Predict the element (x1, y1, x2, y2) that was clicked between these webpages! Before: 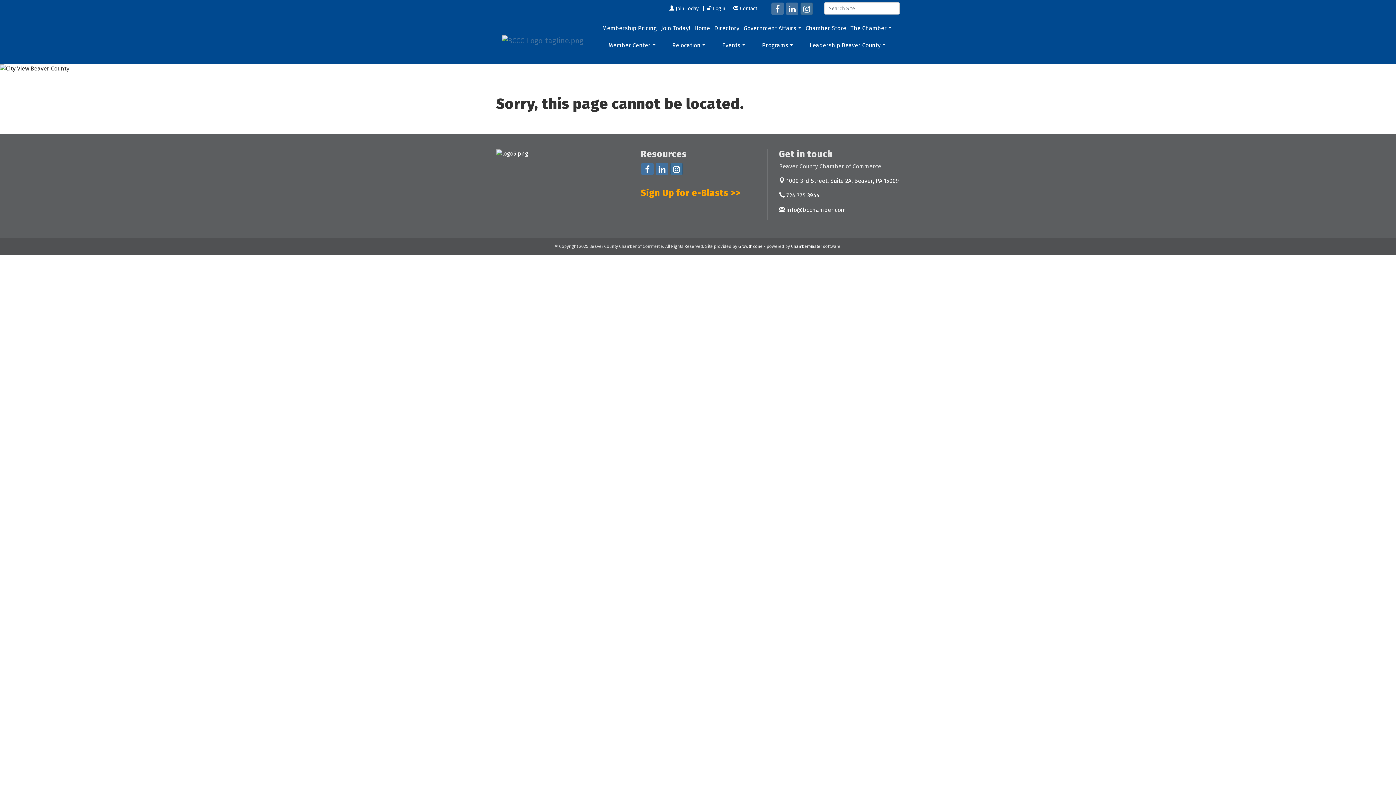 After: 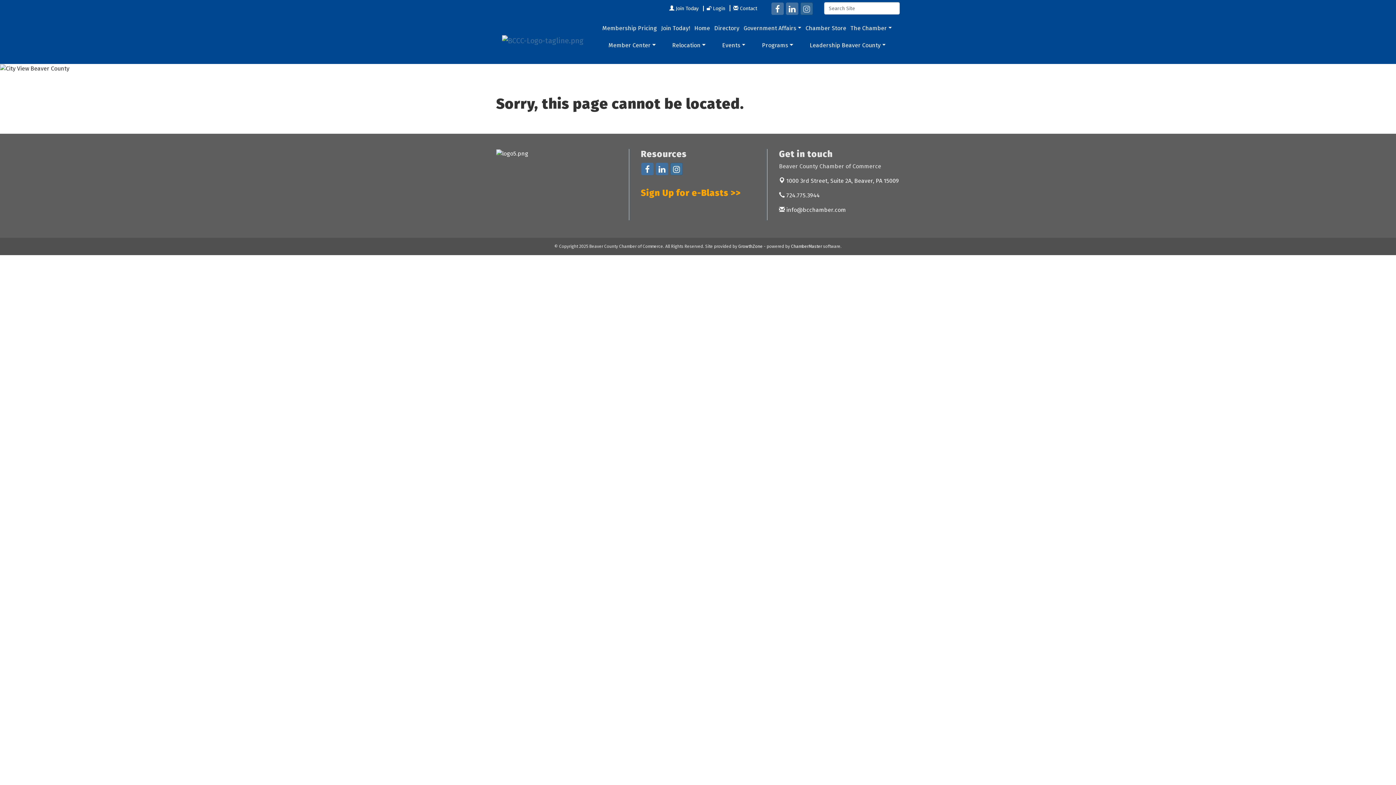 Action: bbox: (800, 2, 813, 14)